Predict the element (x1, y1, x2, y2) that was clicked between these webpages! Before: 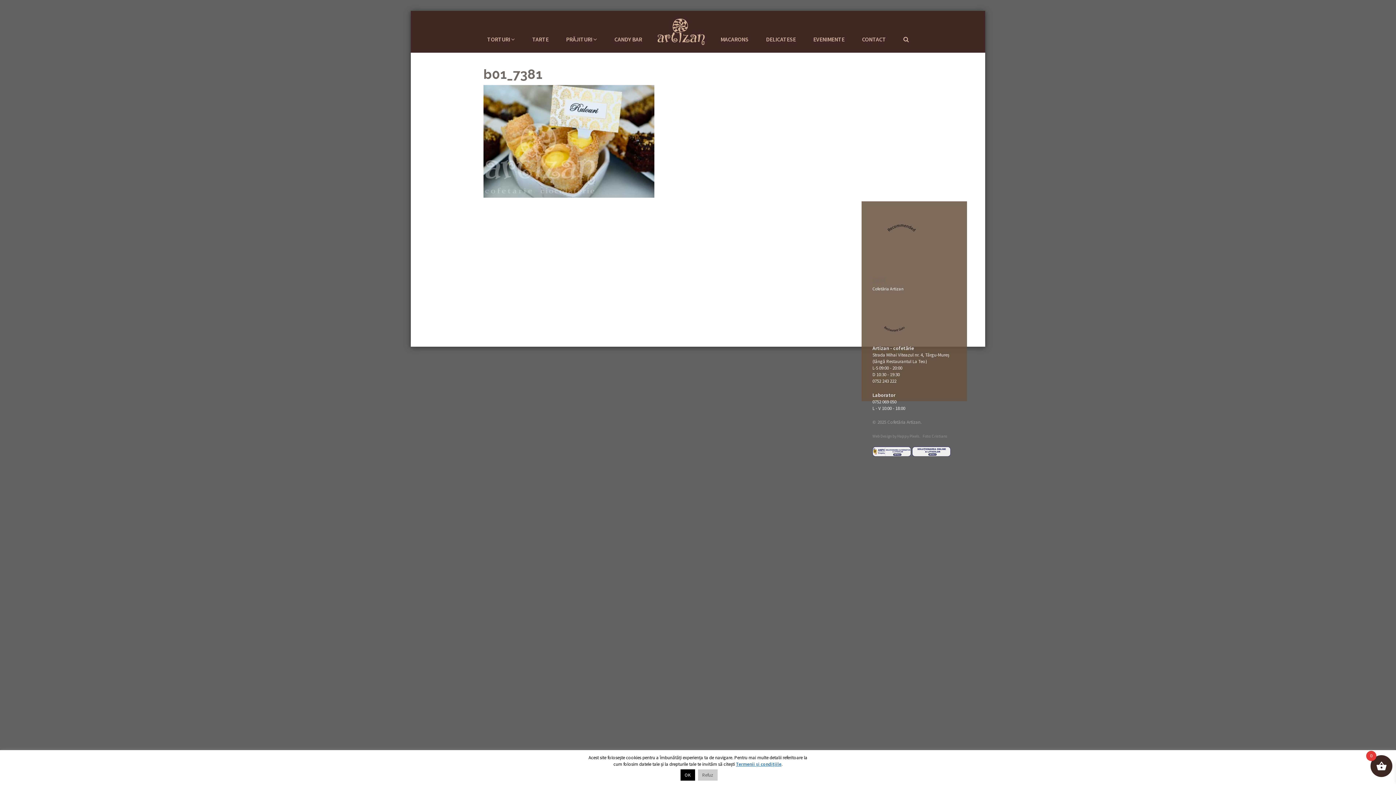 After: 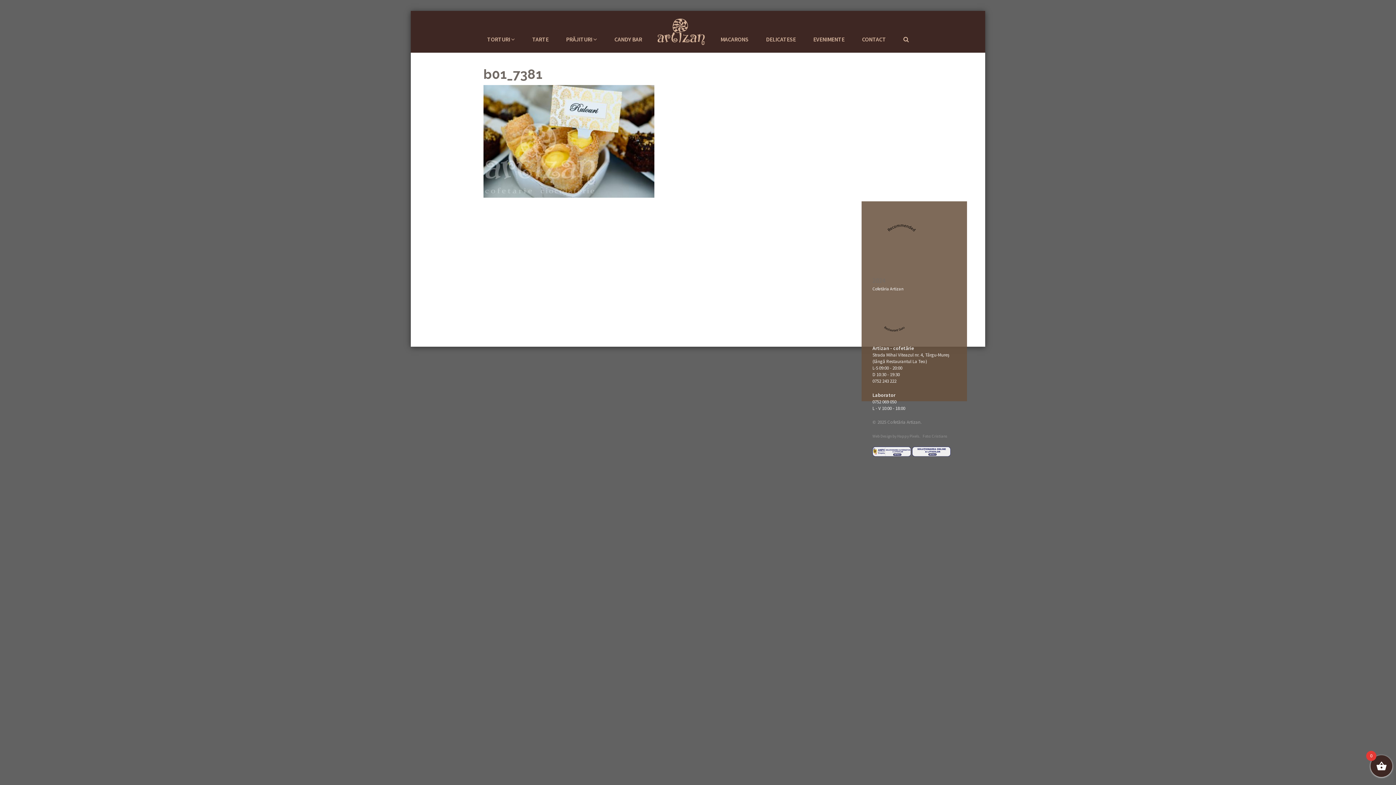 Action: label: Refuz bbox: (698, 769, 717, 781)